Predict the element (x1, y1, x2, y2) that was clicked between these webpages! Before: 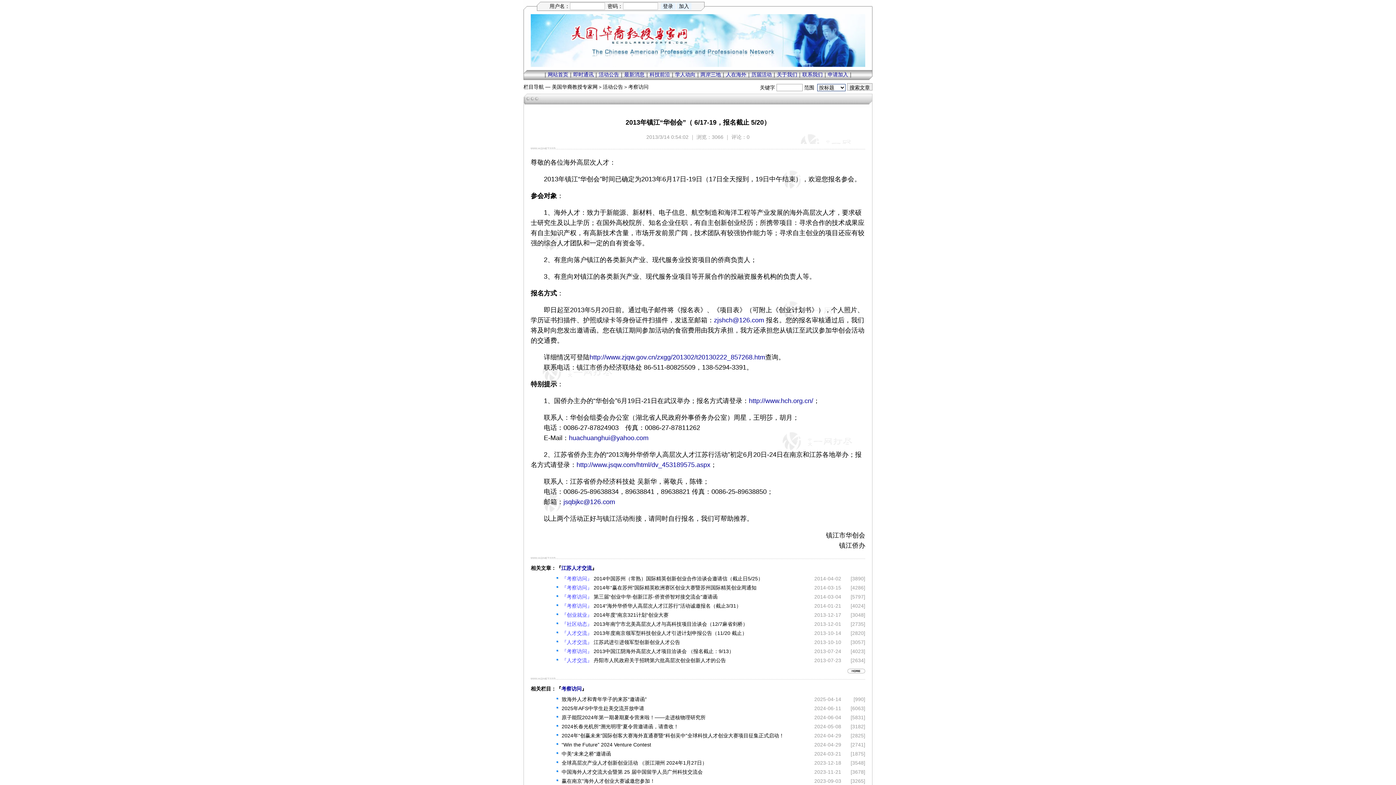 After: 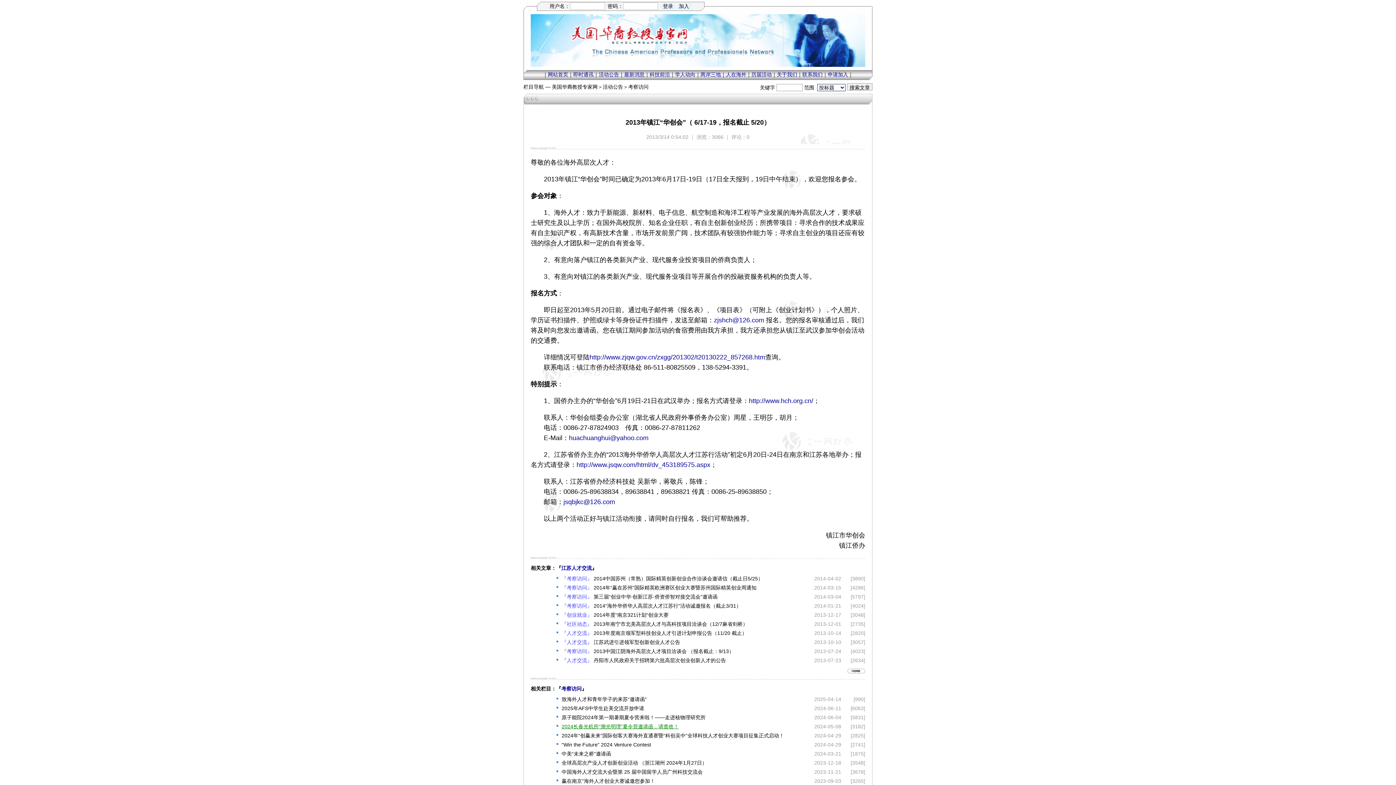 Action: label: 2024长春光机所“溯光明理”夏令营邀请函，请查收！ bbox: (561, 724, 678, 729)